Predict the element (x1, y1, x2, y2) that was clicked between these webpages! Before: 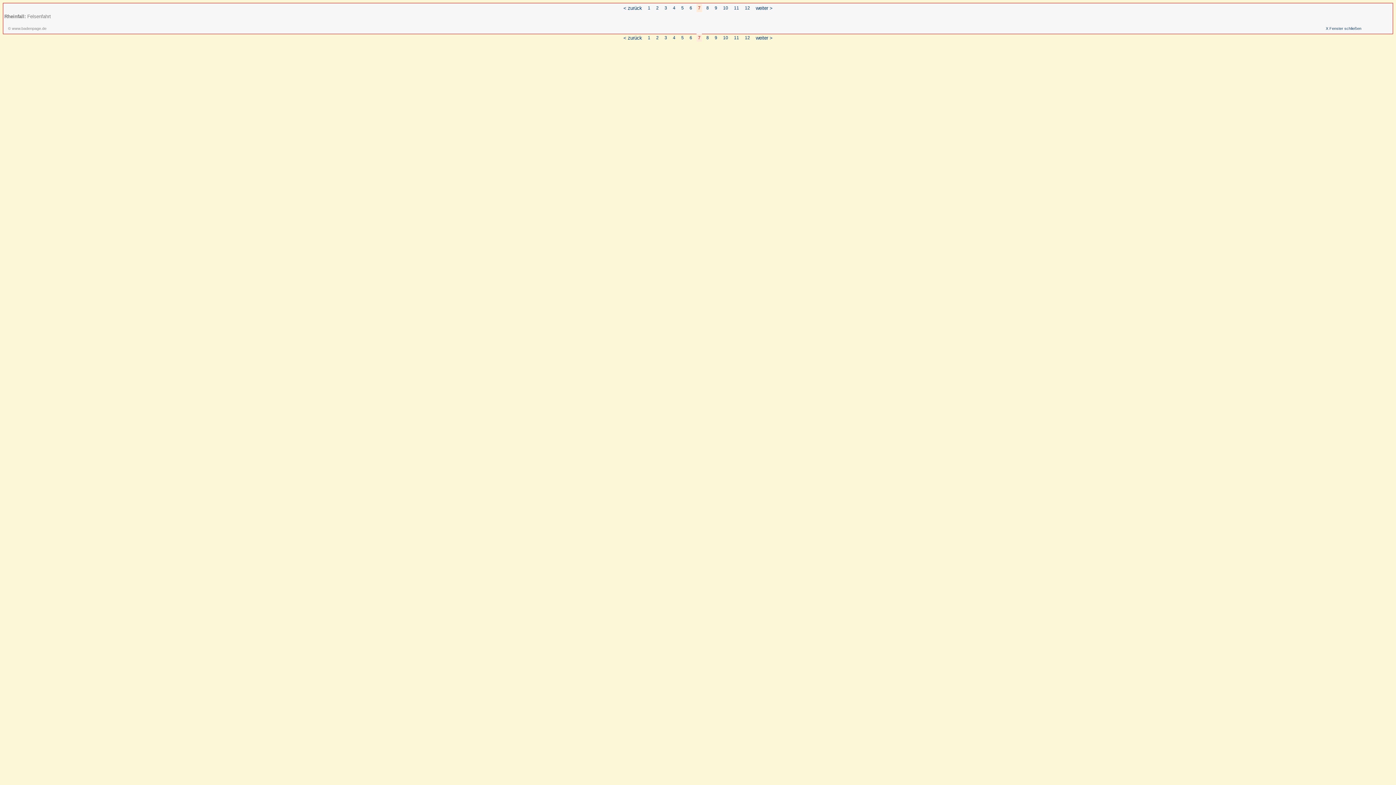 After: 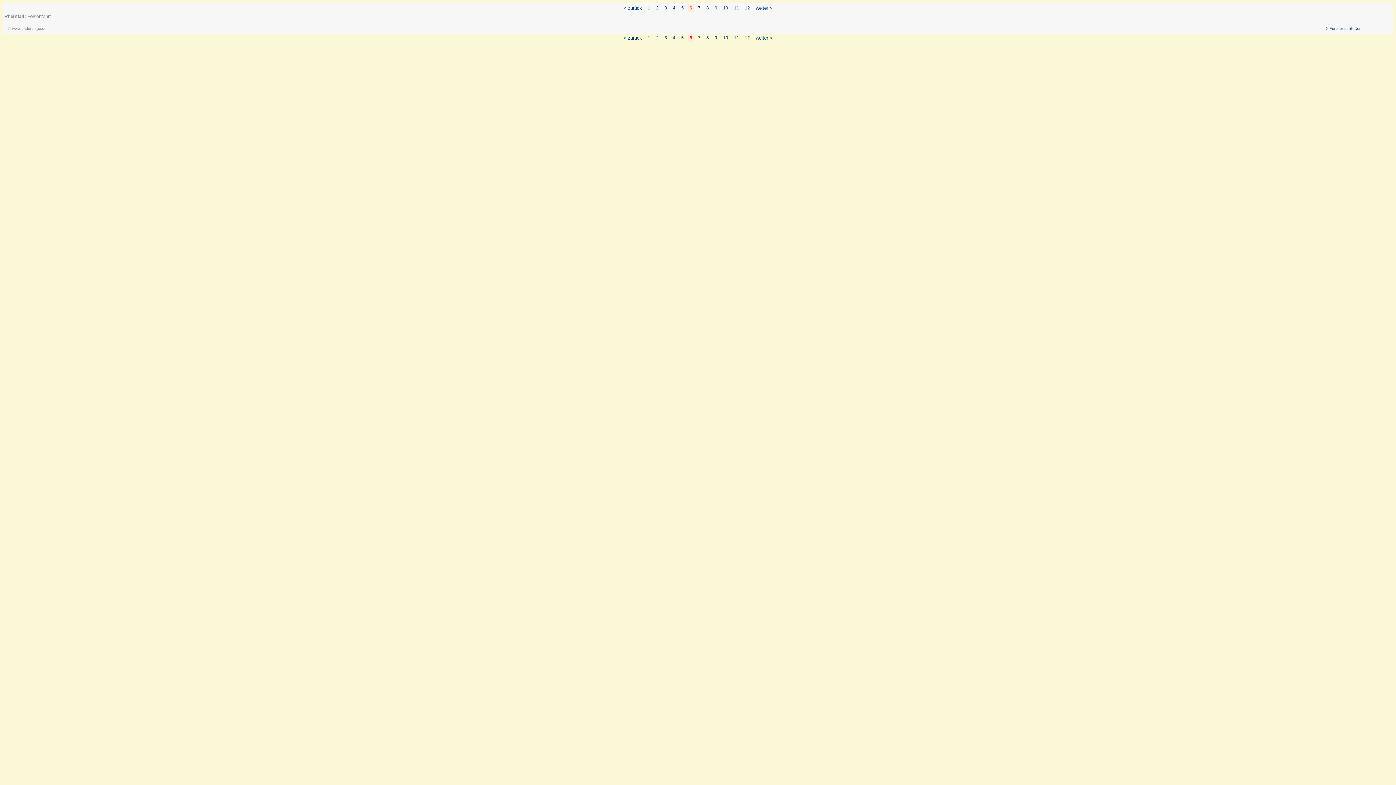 Action: bbox: (623, 35, 642, 40) label: < zurück